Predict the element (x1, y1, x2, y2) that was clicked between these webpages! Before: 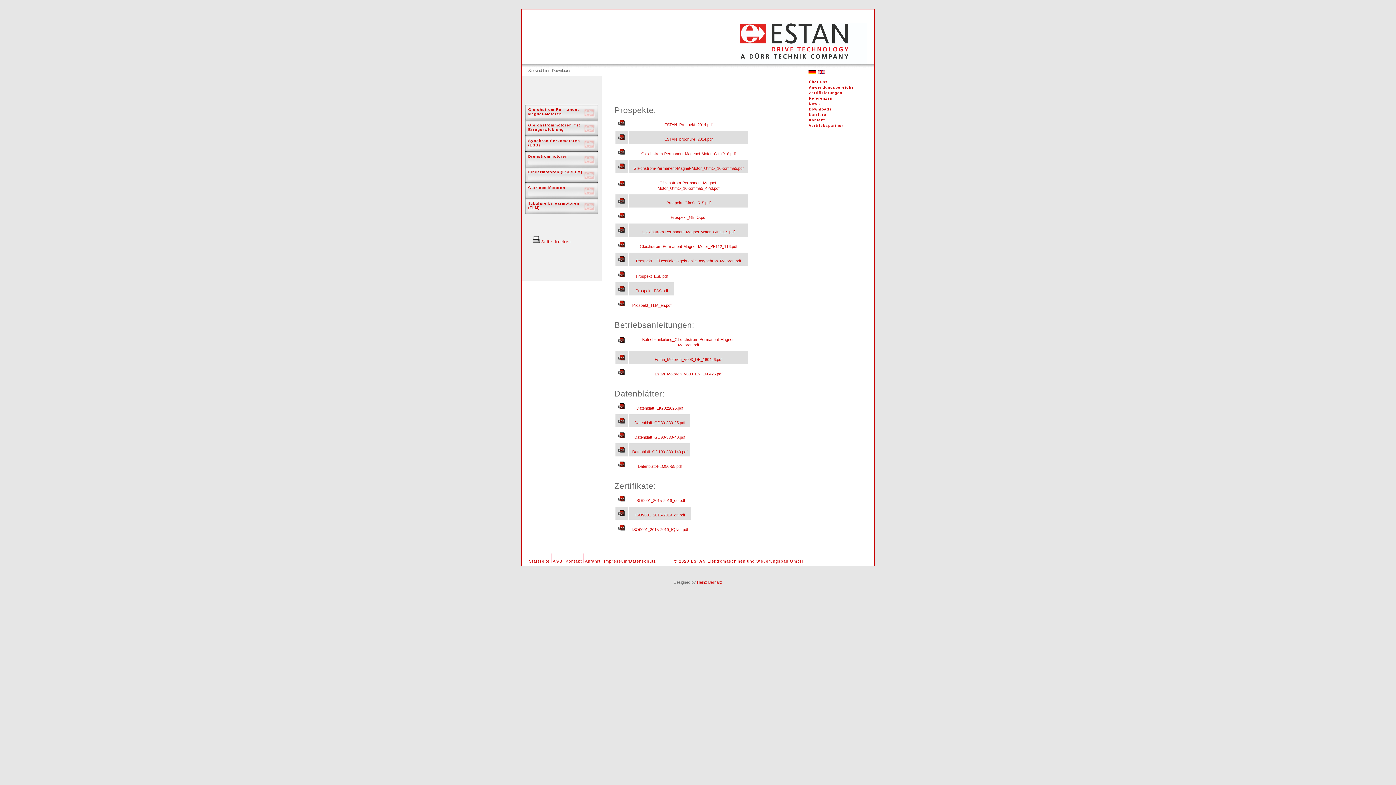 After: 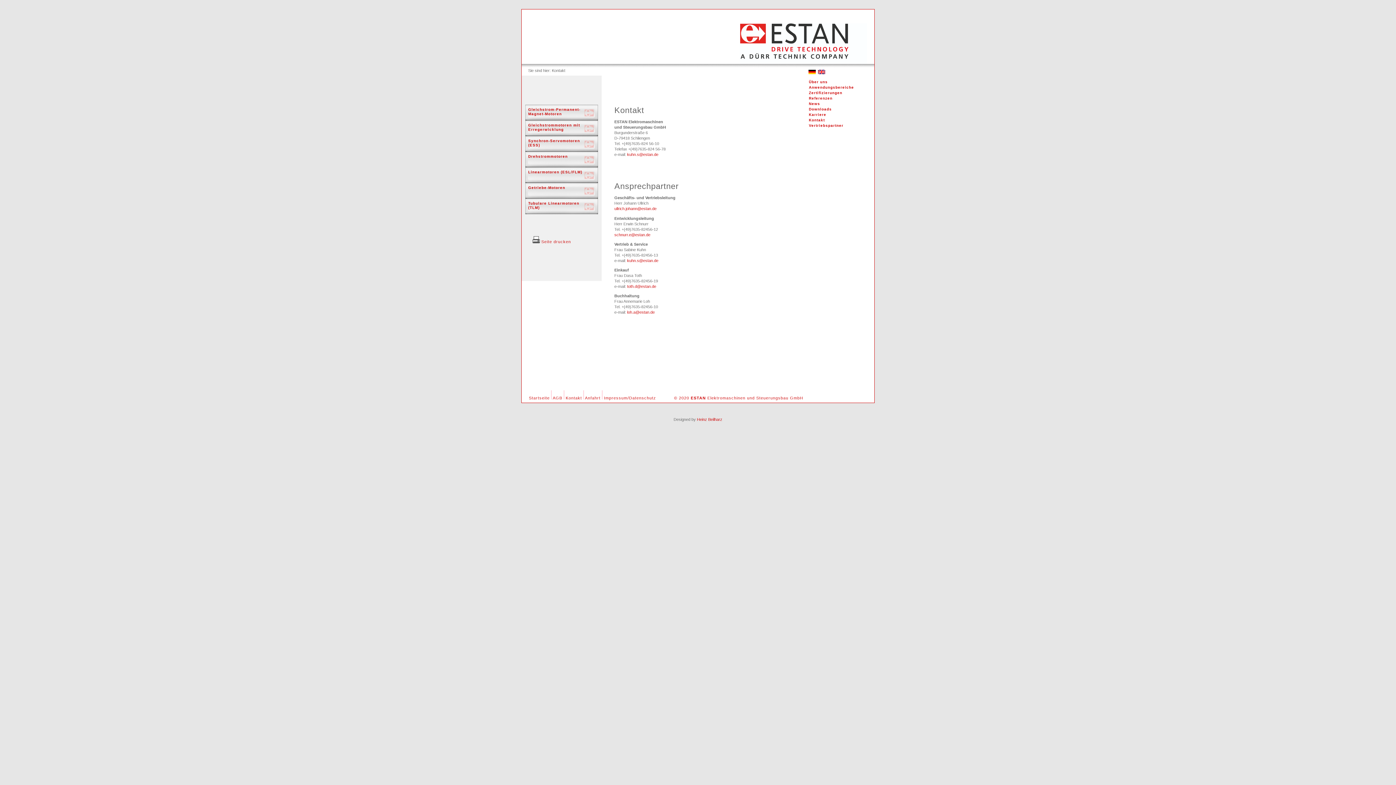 Action: label: Kontakt bbox: (809, 118, 825, 122)